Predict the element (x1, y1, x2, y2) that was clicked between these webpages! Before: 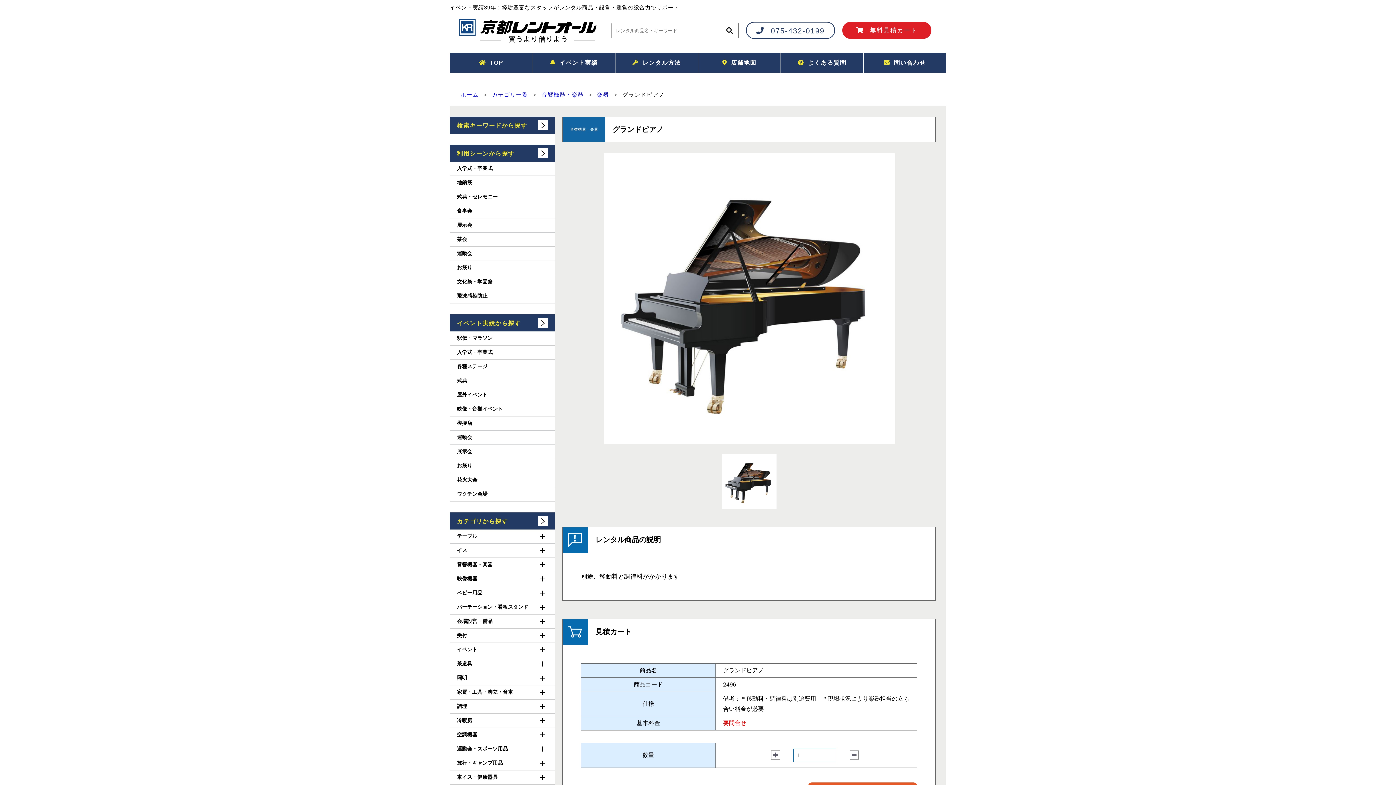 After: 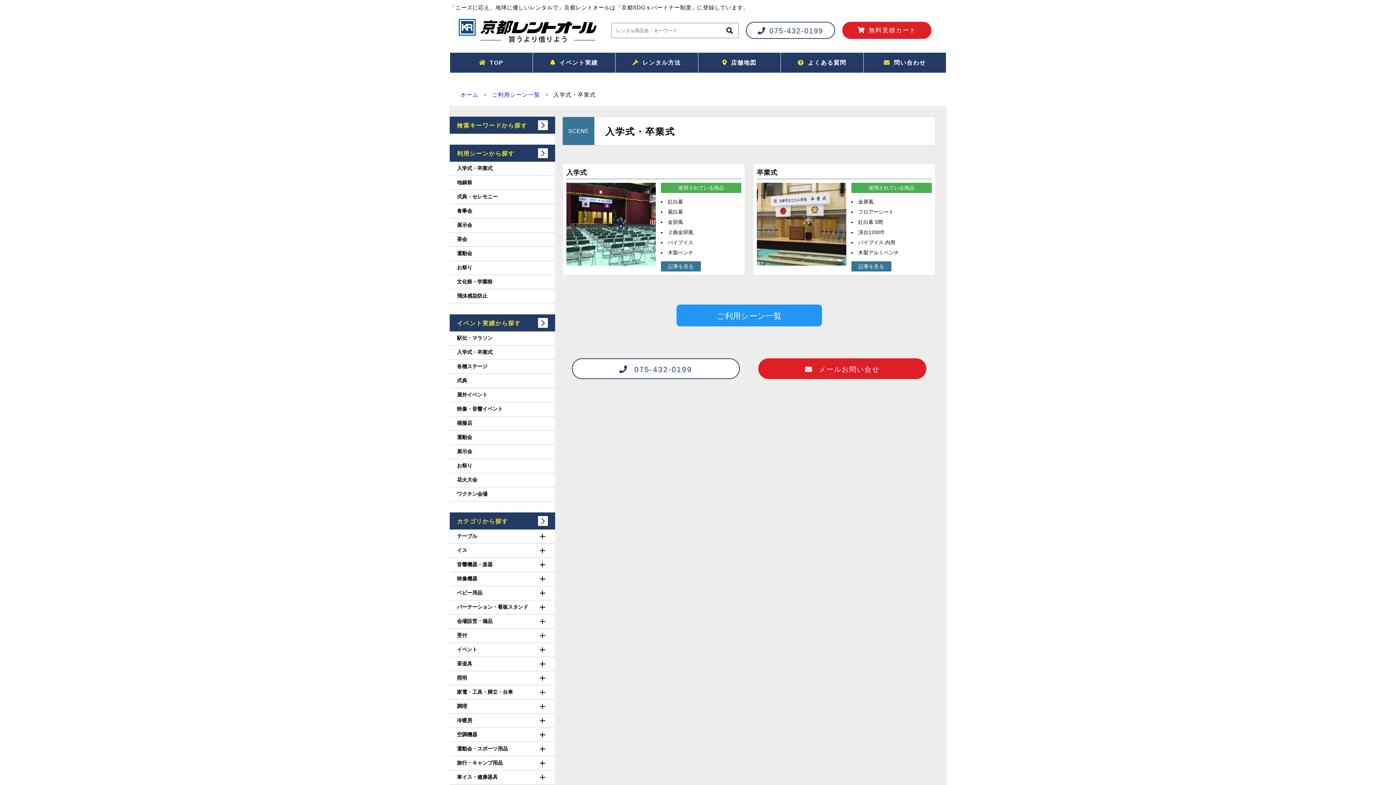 Action: bbox: (449, 161, 555, 176) label: 入学式・卒業式